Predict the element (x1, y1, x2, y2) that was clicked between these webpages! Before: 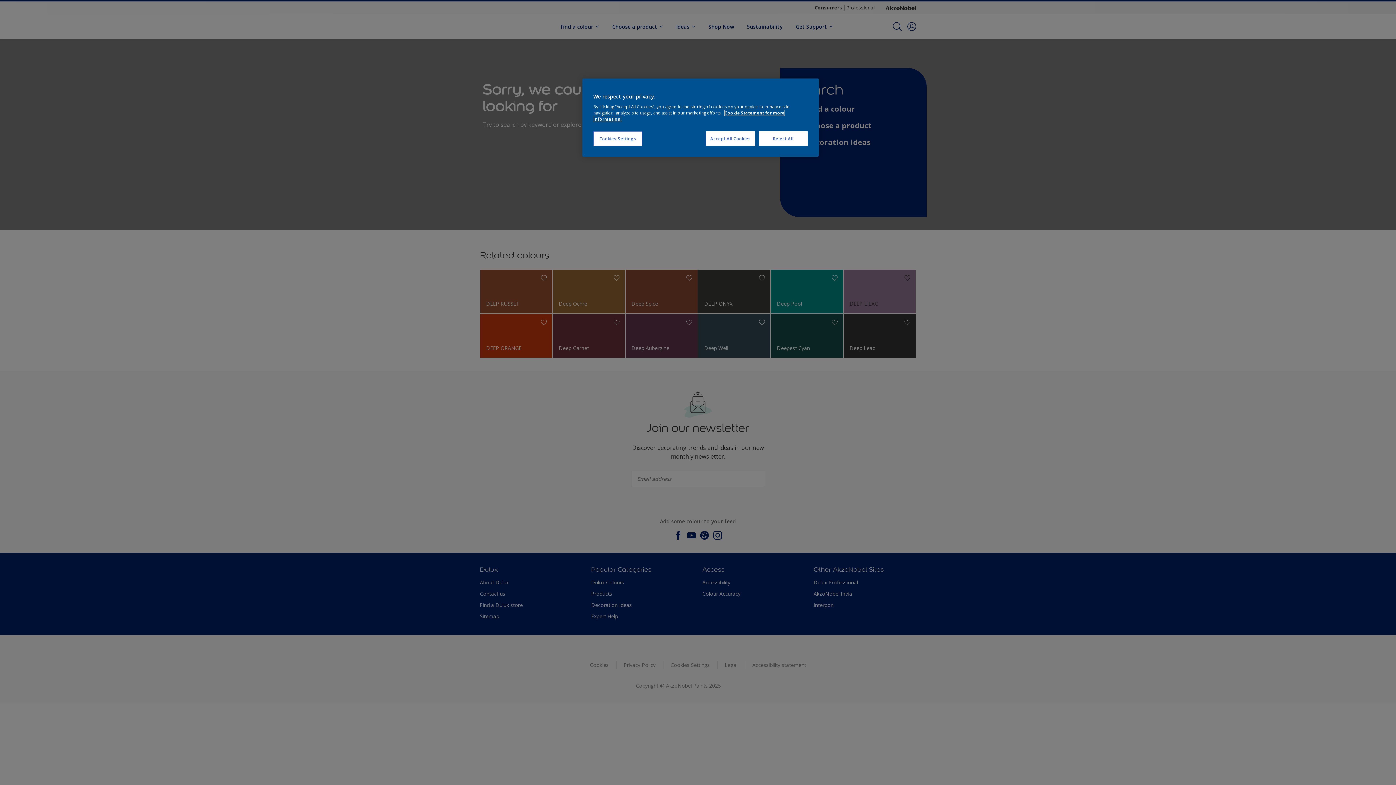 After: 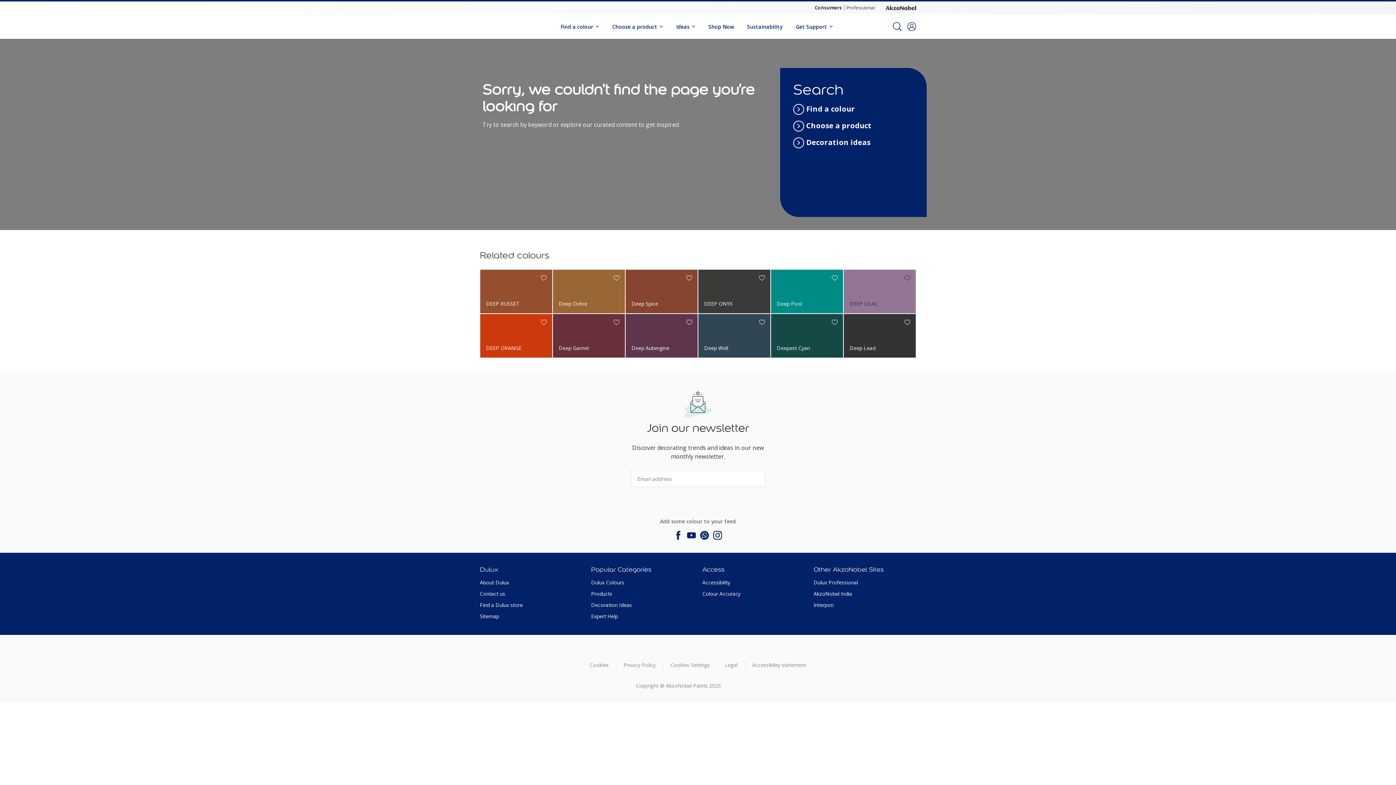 Action: label: Reject All bbox: (758, 131, 808, 146)